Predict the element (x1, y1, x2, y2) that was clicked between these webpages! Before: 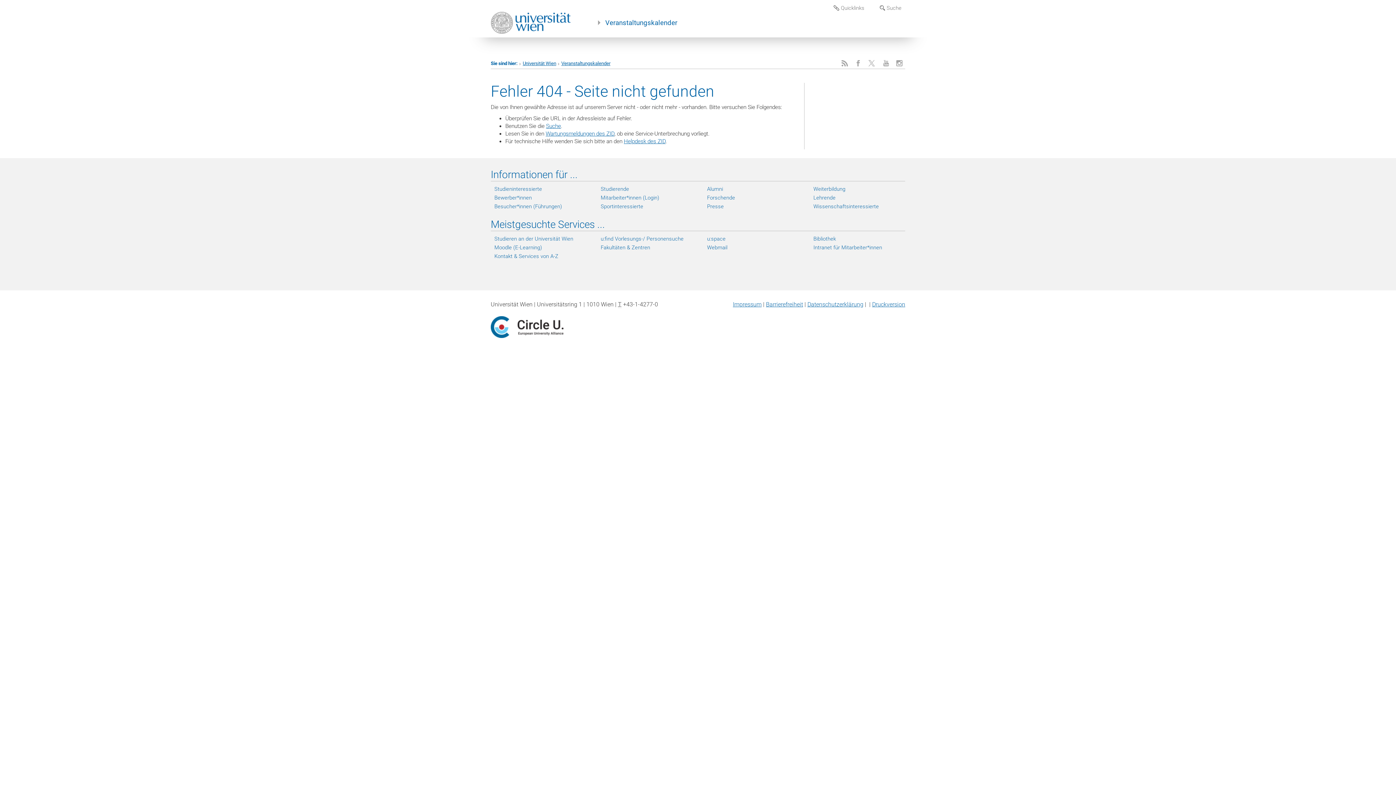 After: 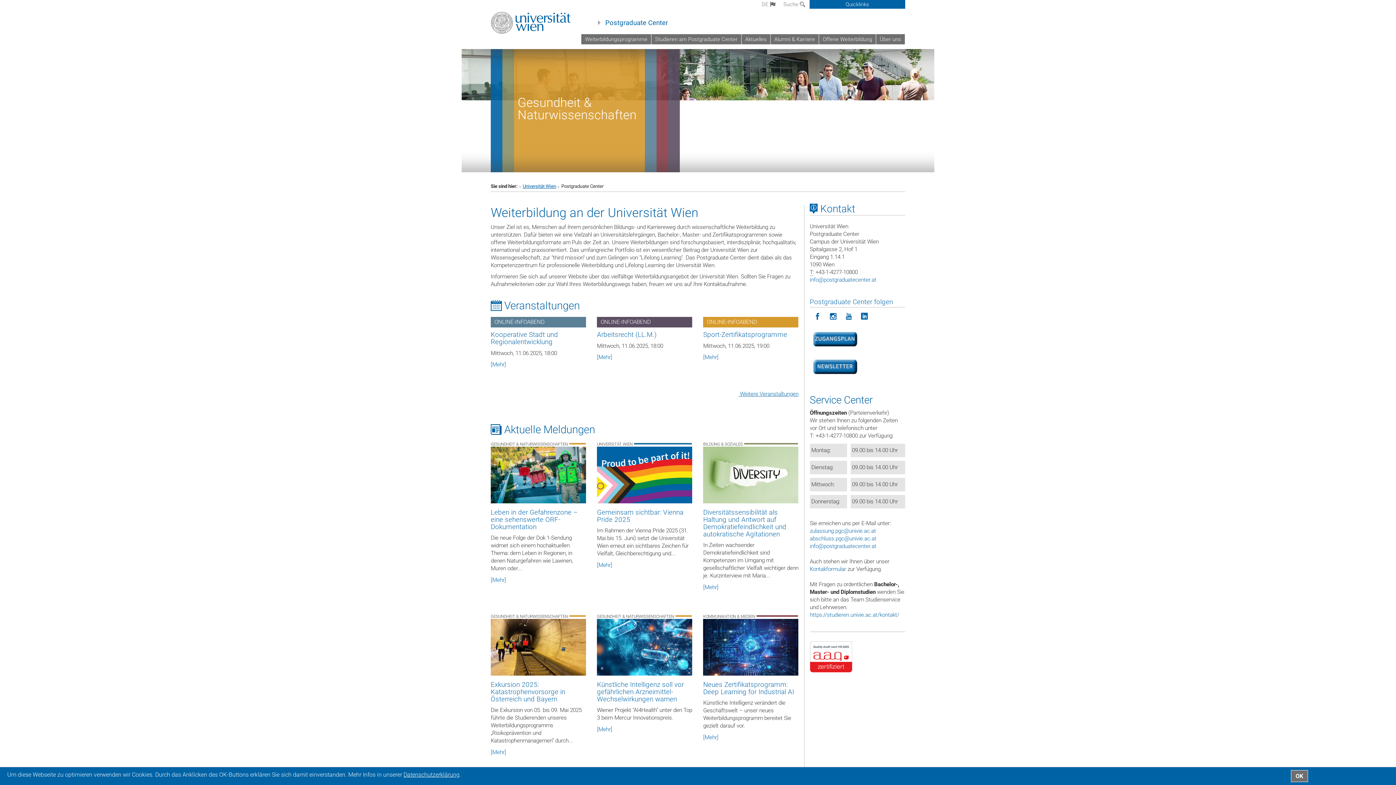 Action: bbox: (813, 185, 905, 192) label: Weiterbildung